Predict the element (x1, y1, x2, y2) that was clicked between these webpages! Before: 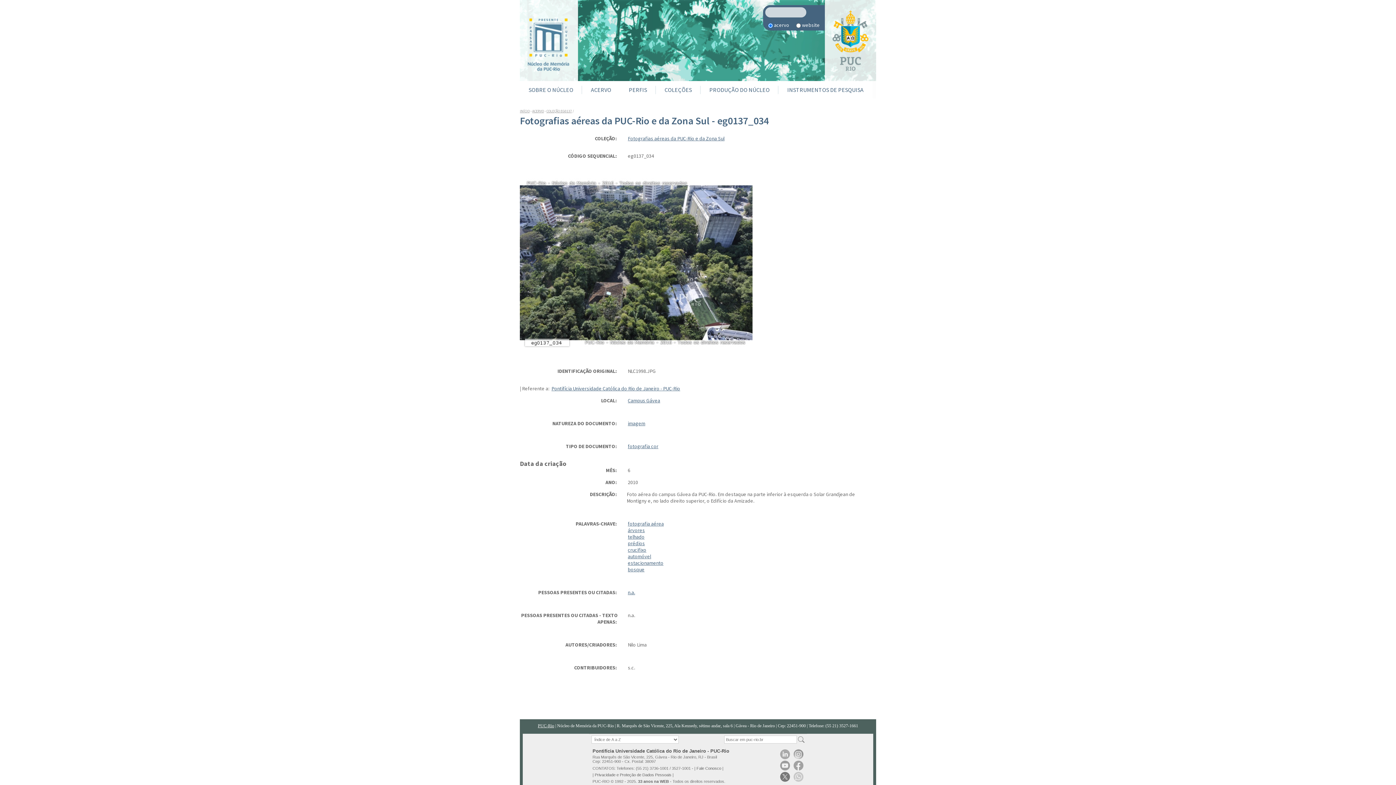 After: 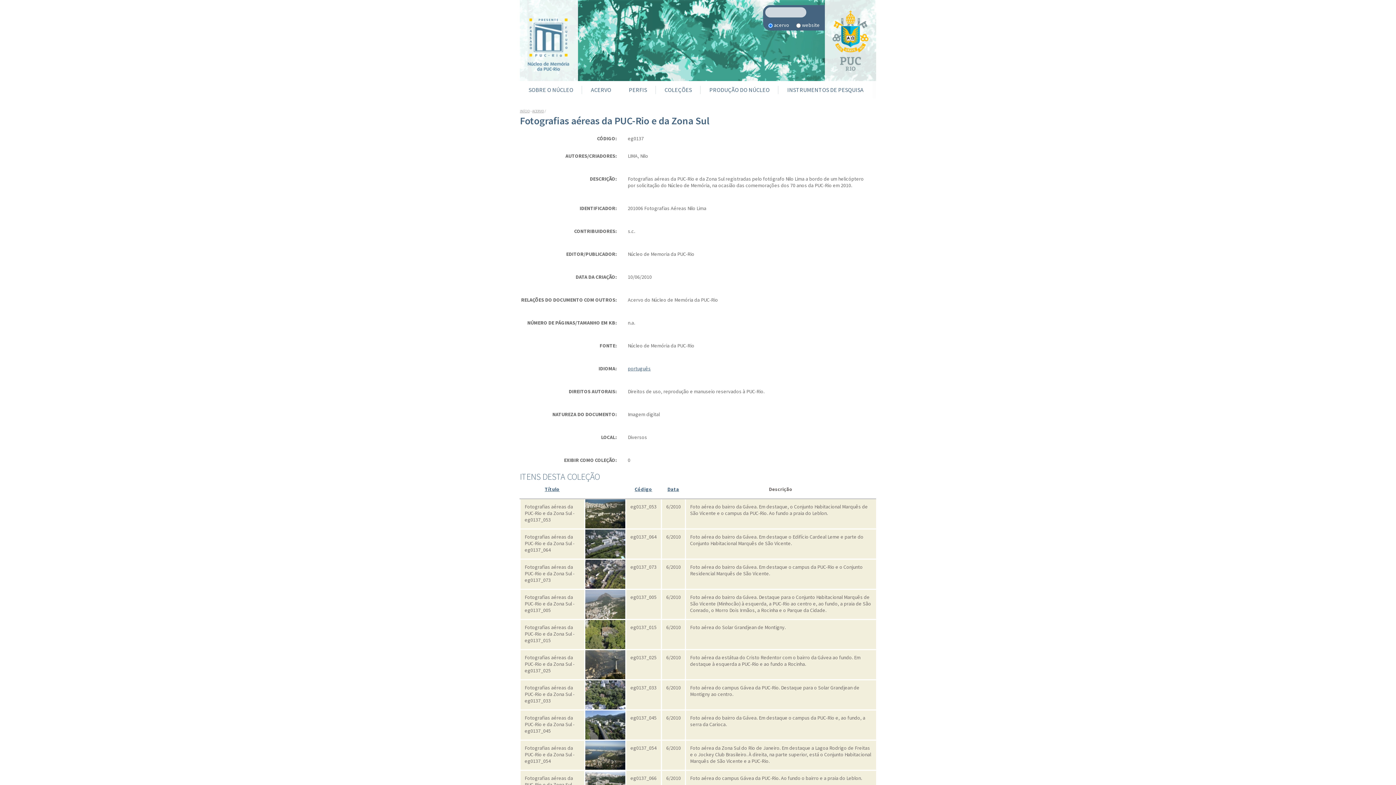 Action: label: Fotografias aéreas da PUC-Rio e da Zona Sul bbox: (628, 135, 724, 141)